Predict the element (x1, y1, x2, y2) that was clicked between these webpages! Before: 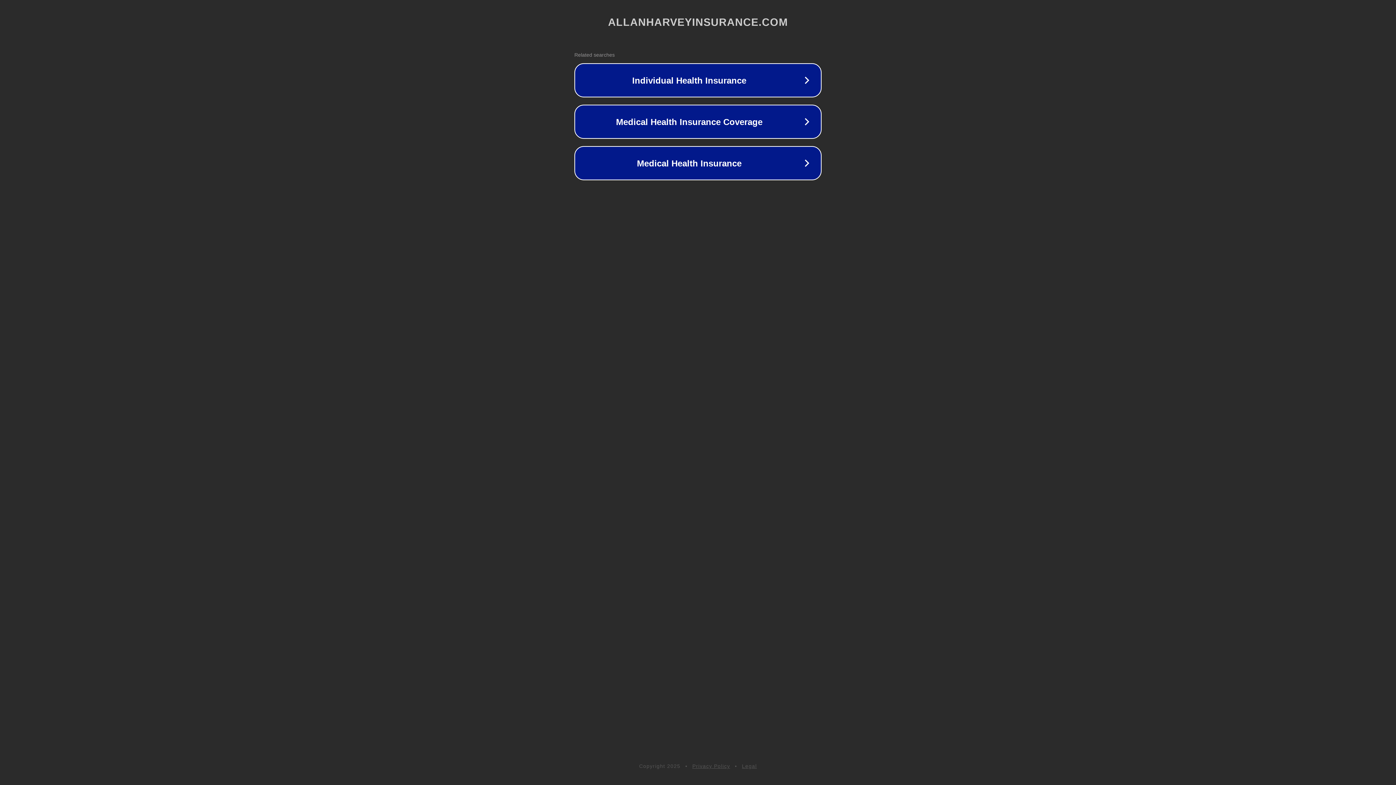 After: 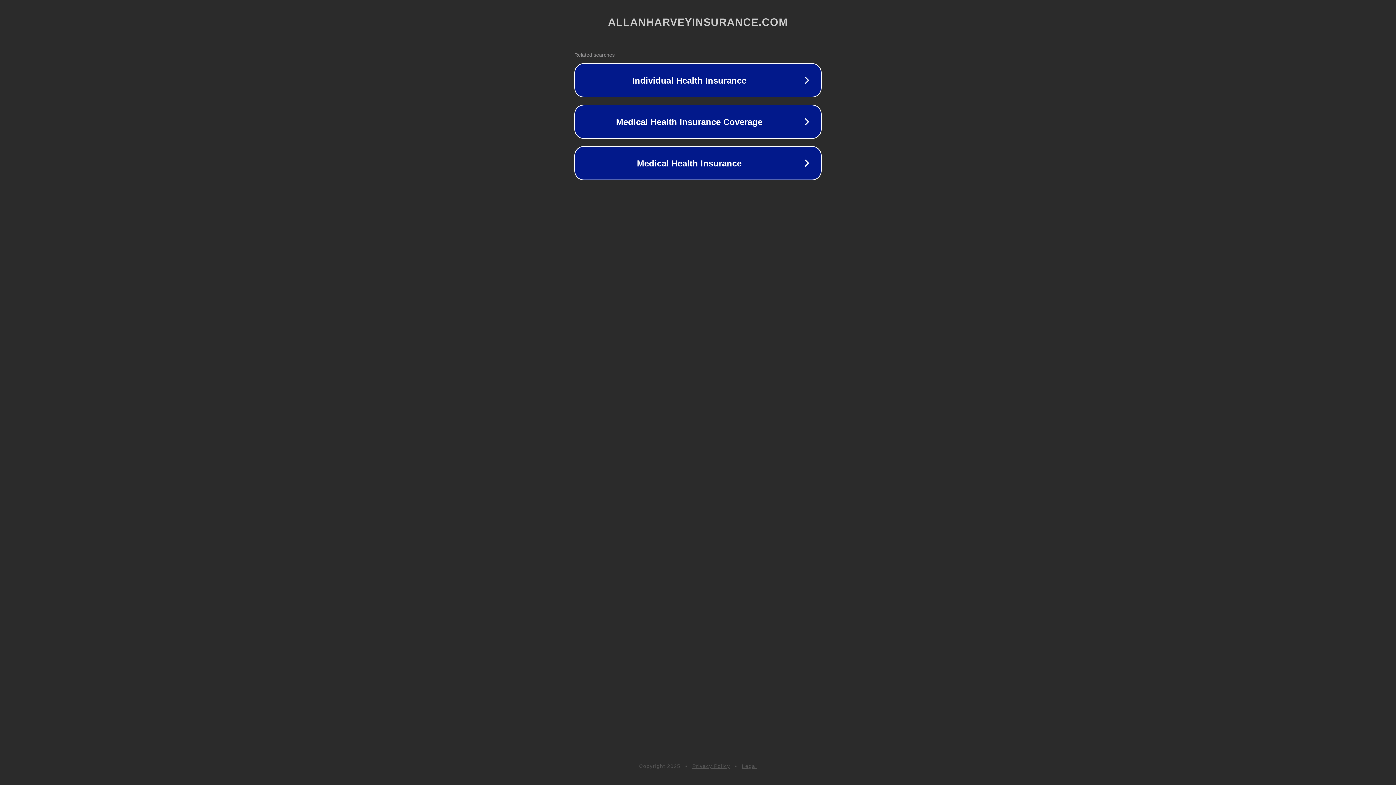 Action: bbox: (692, 763, 730, 769) label: Privacy Policy